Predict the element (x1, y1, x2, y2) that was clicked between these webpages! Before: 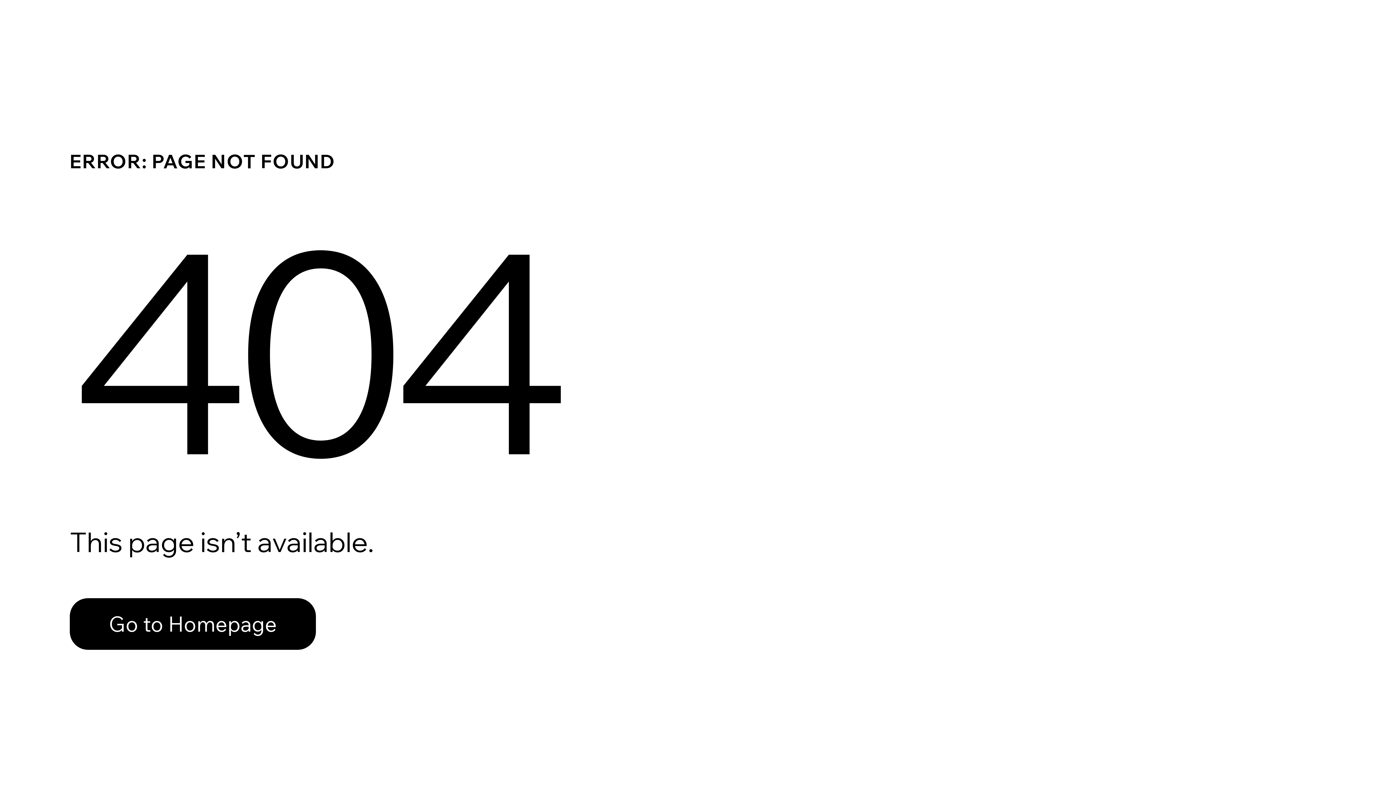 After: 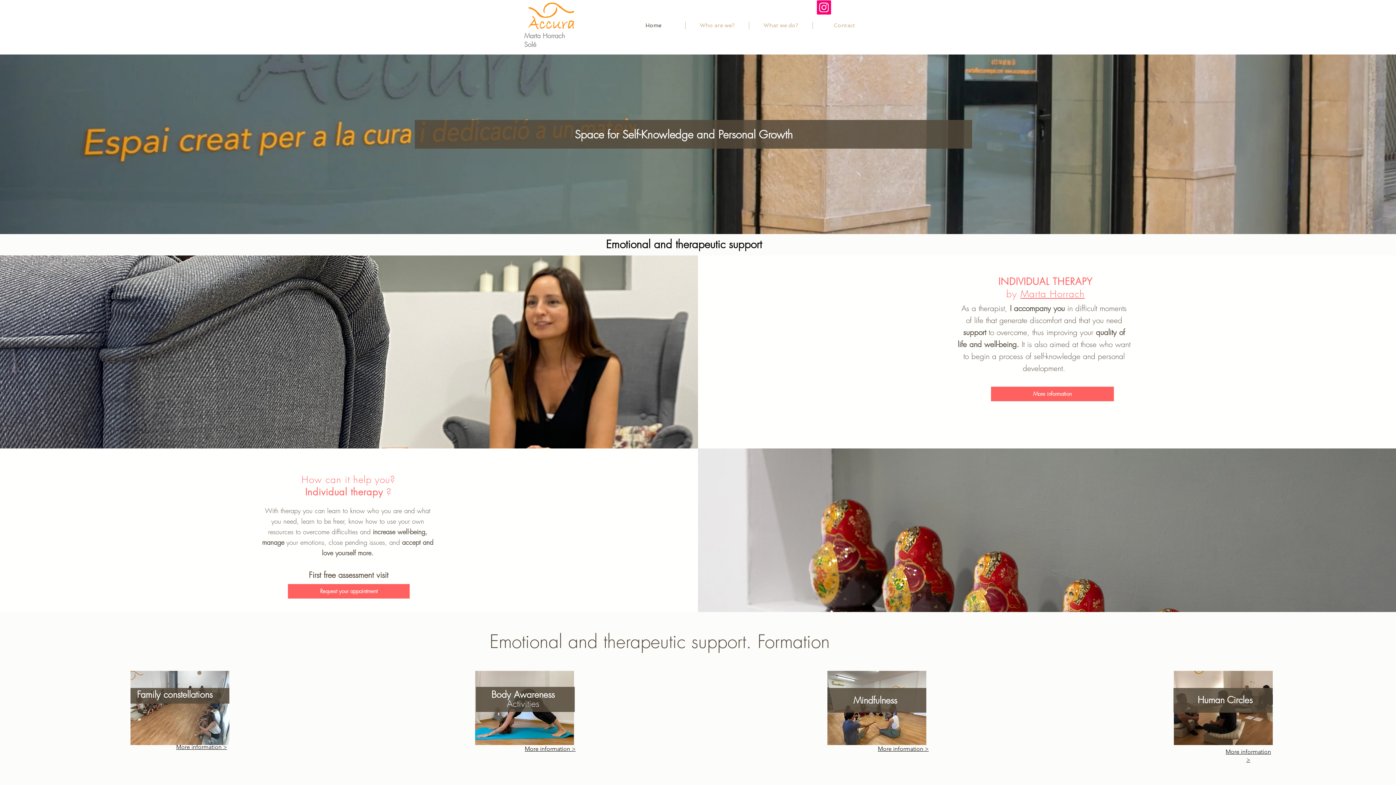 Action: bbox: (69, 598, 316, 650) label: Go to Homepage